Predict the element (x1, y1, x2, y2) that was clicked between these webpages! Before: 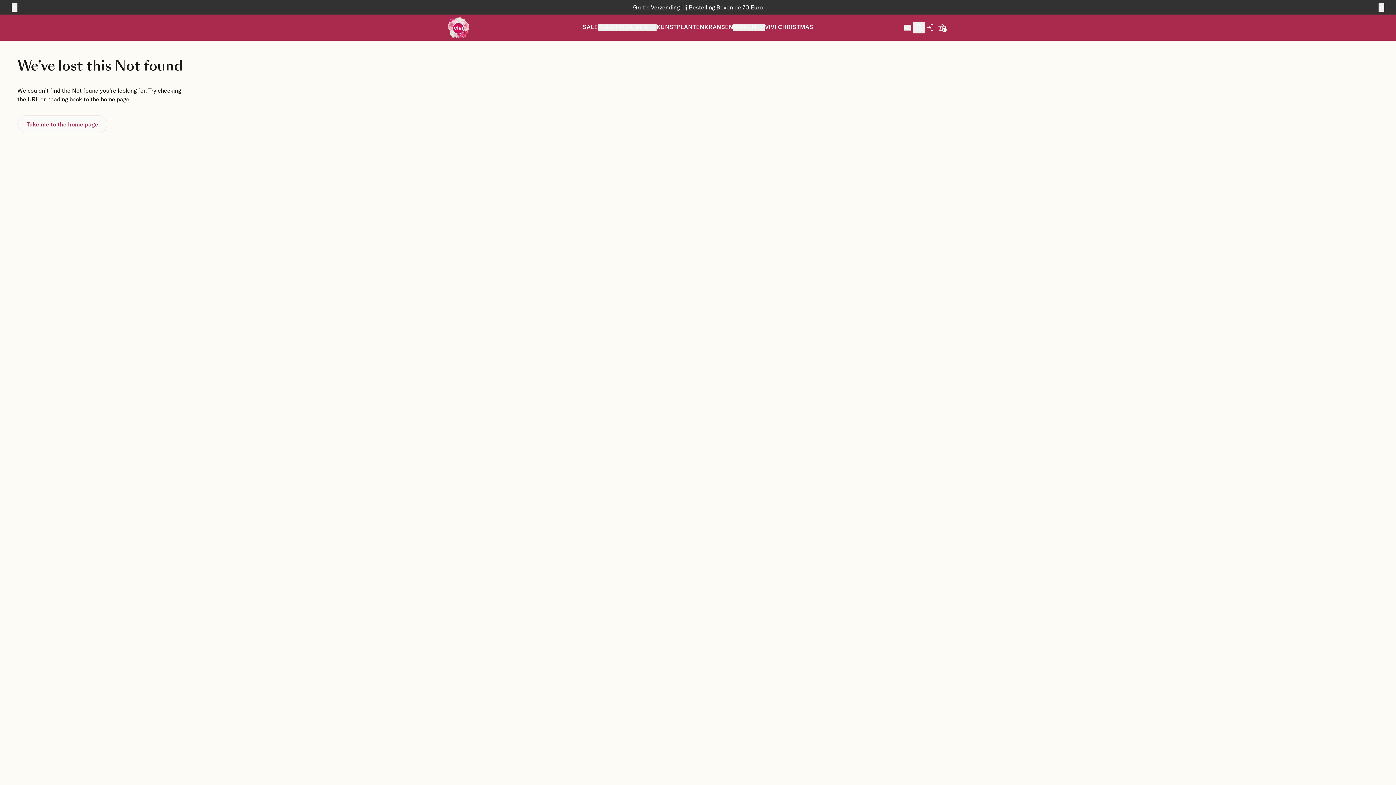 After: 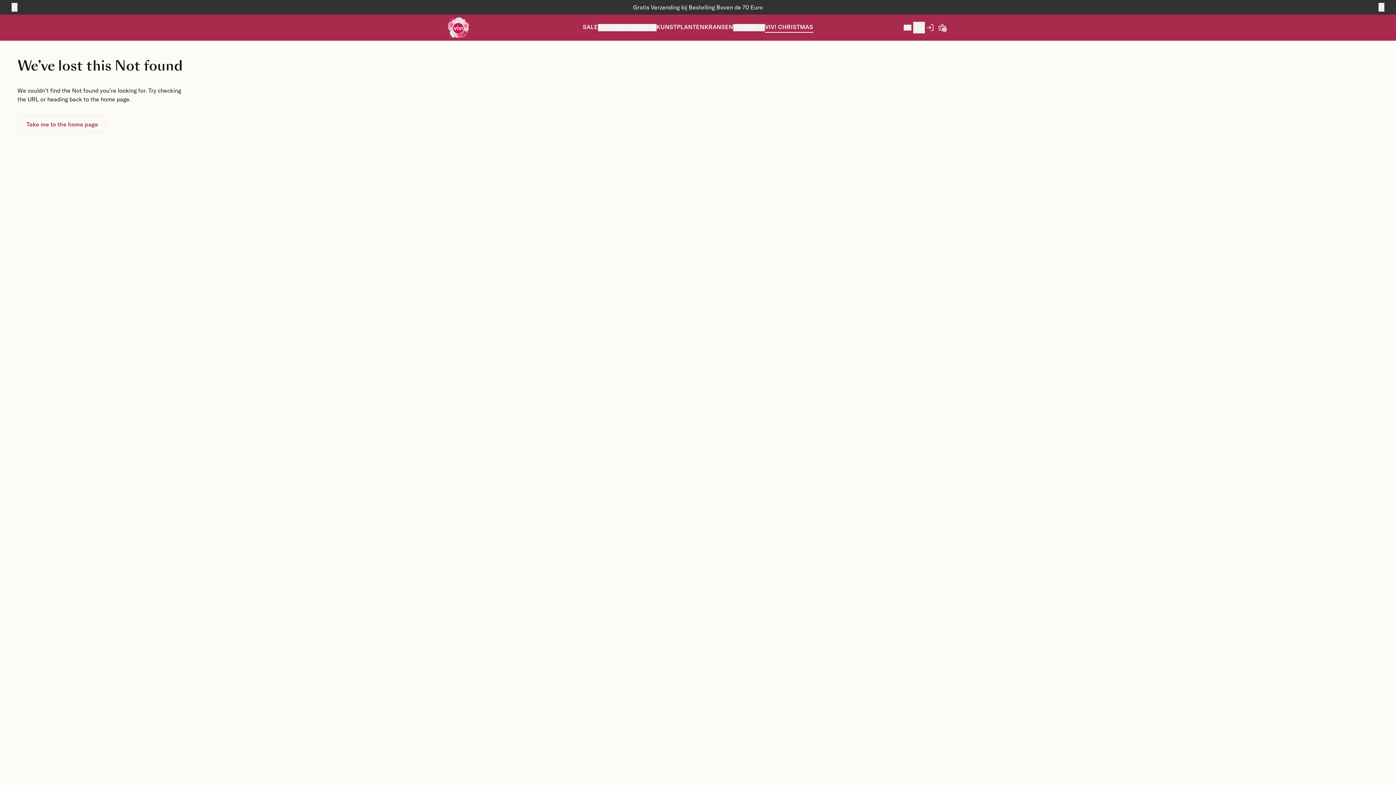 Action: label: VIV! CHRISTMAS bbox: (765, 24, 813, 31)